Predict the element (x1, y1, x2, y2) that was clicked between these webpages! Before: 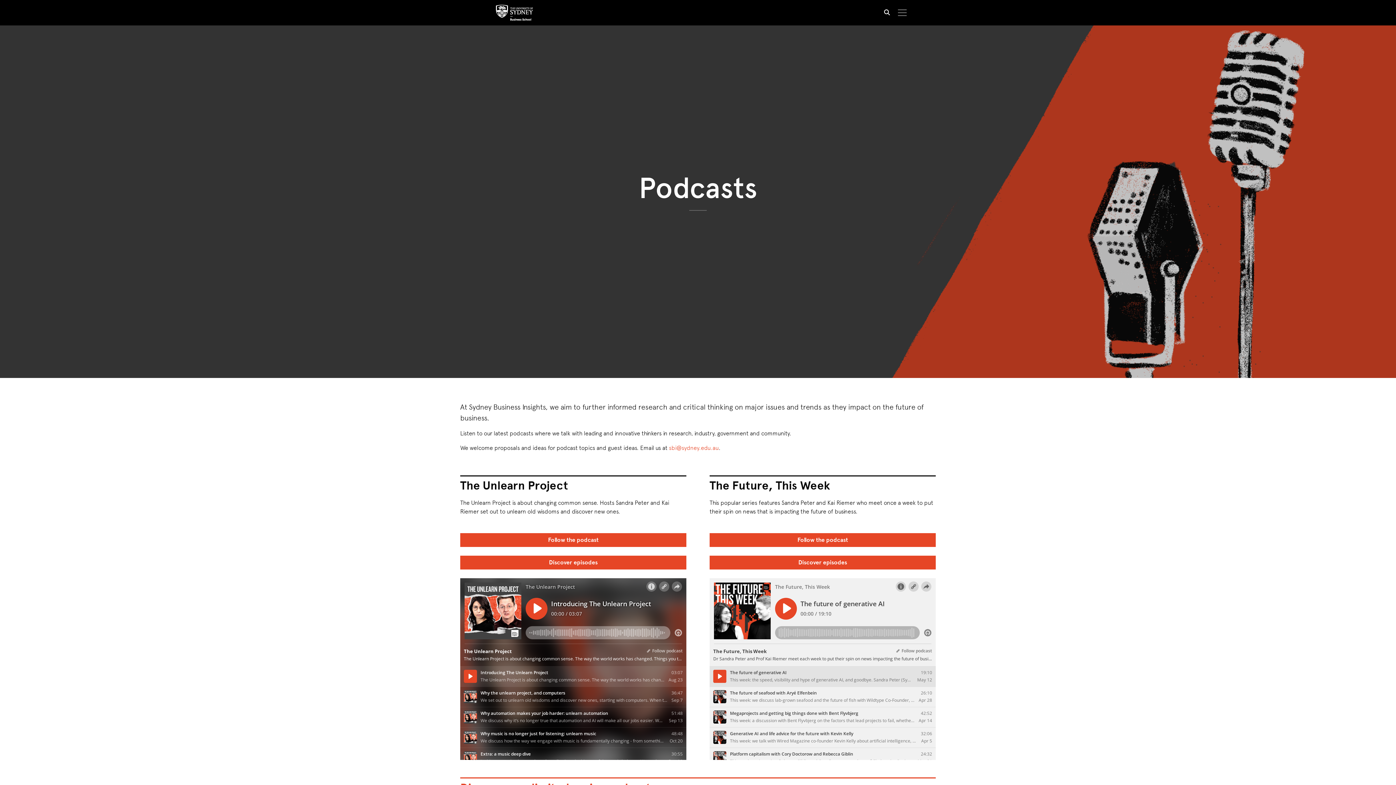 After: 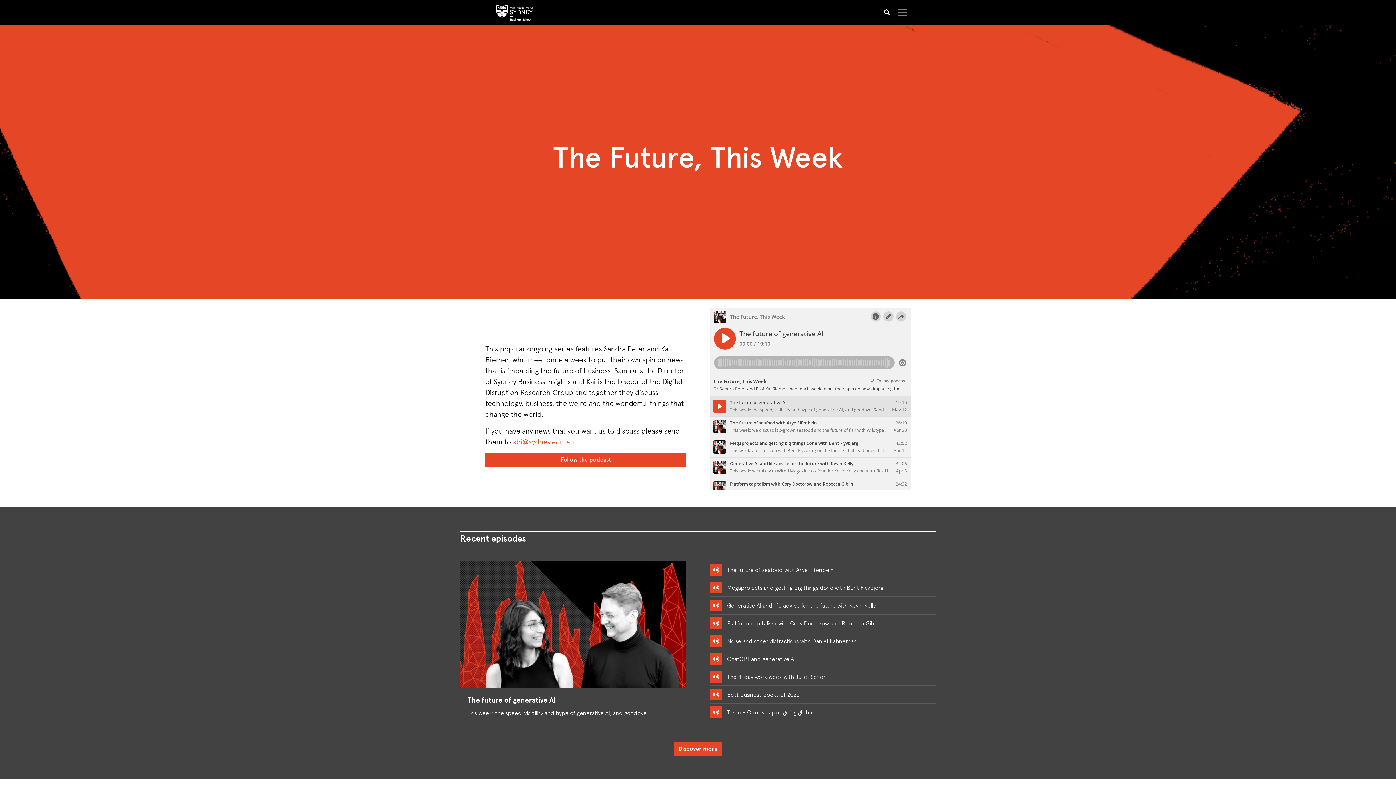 Action: bbox: (709, 556, 936, 569) label: Discover episodes